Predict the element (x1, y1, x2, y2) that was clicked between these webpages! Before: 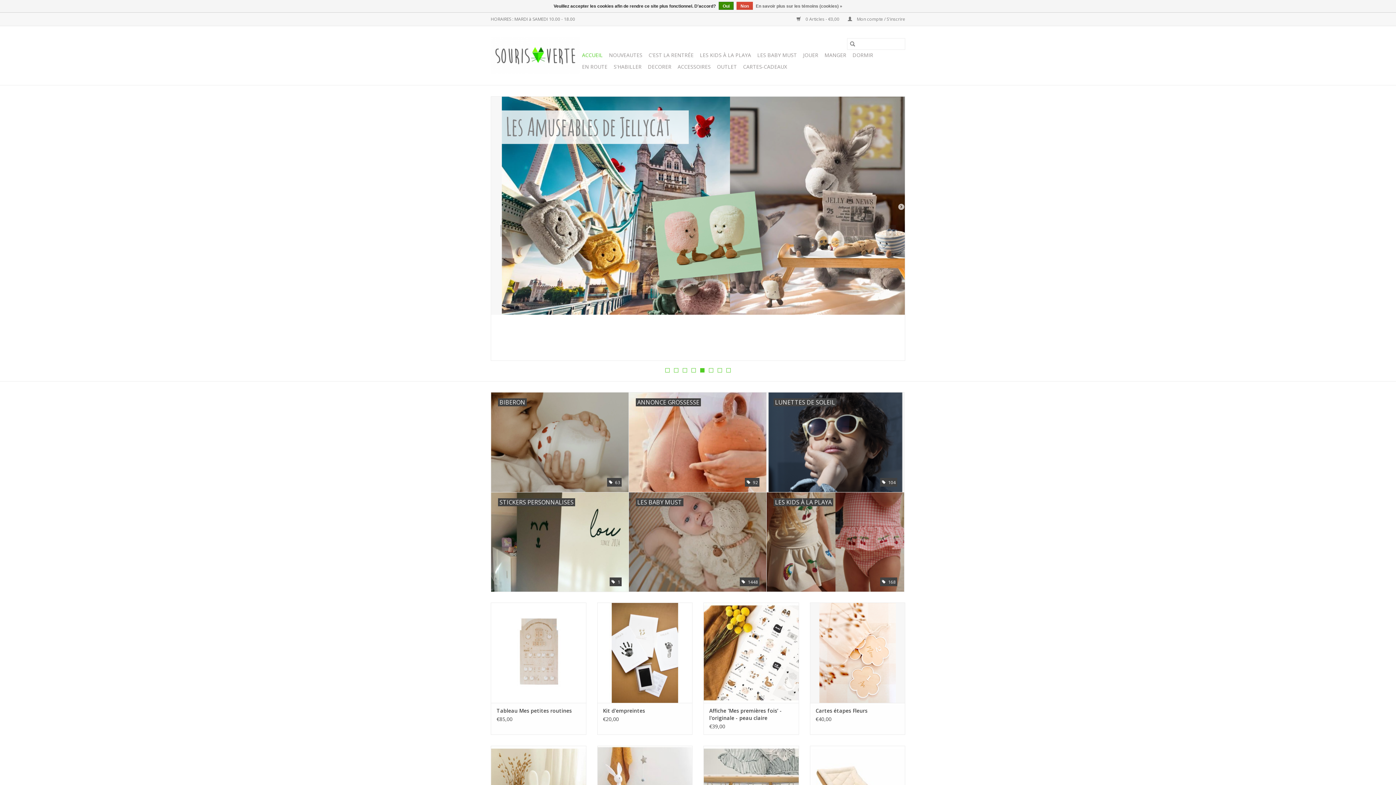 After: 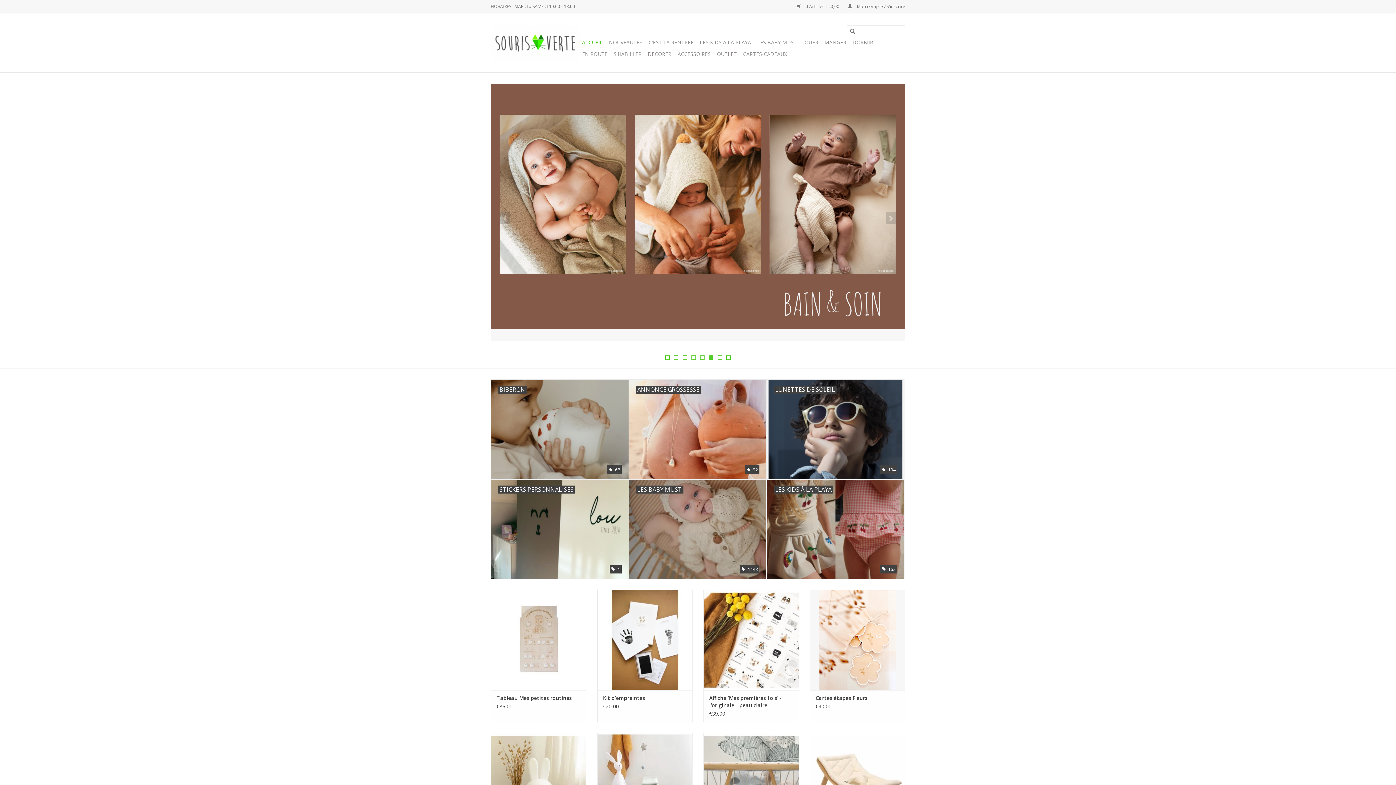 Action: label: Oui bbox: (718, 1, 733, 9)